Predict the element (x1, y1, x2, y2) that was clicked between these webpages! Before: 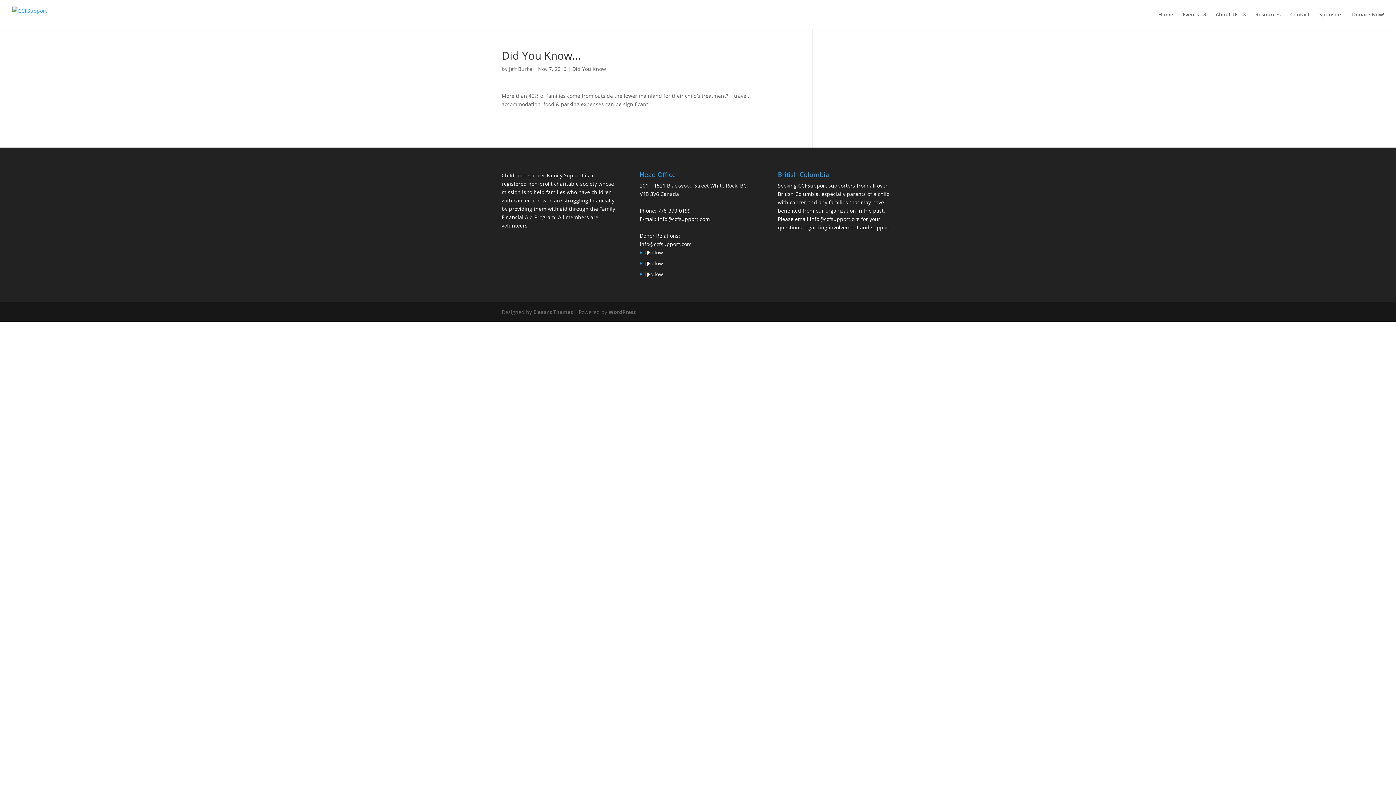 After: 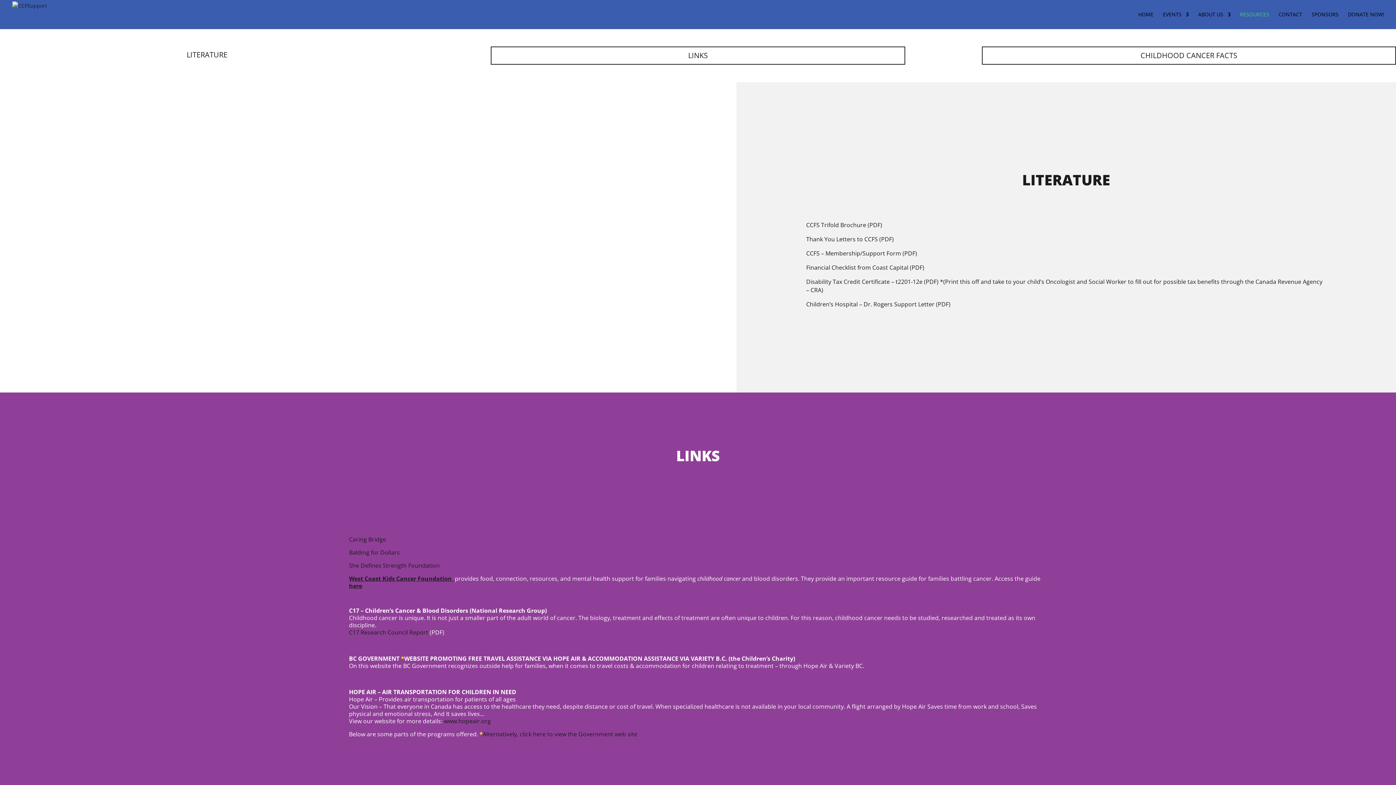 Action: label: Resources bbox: (1255, 12, 1281, 29)